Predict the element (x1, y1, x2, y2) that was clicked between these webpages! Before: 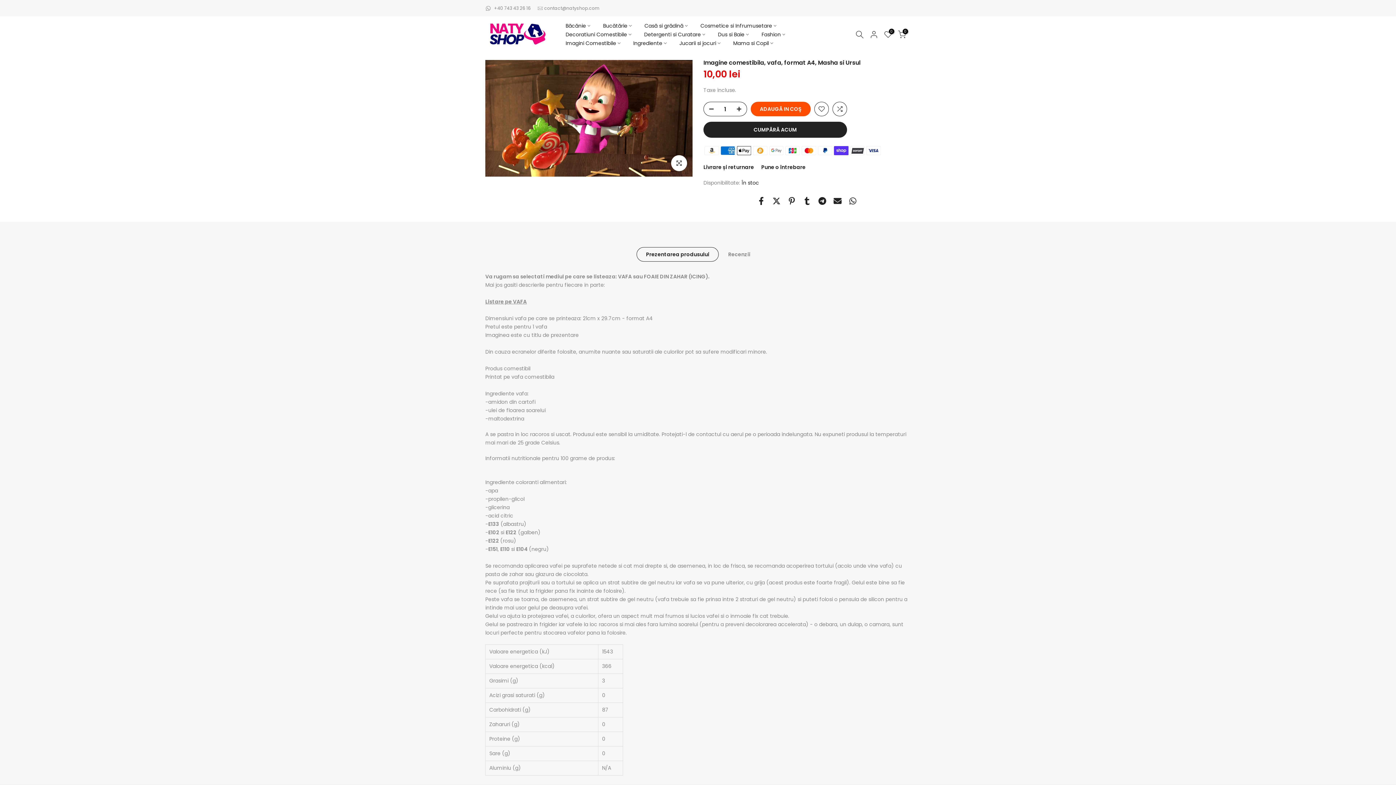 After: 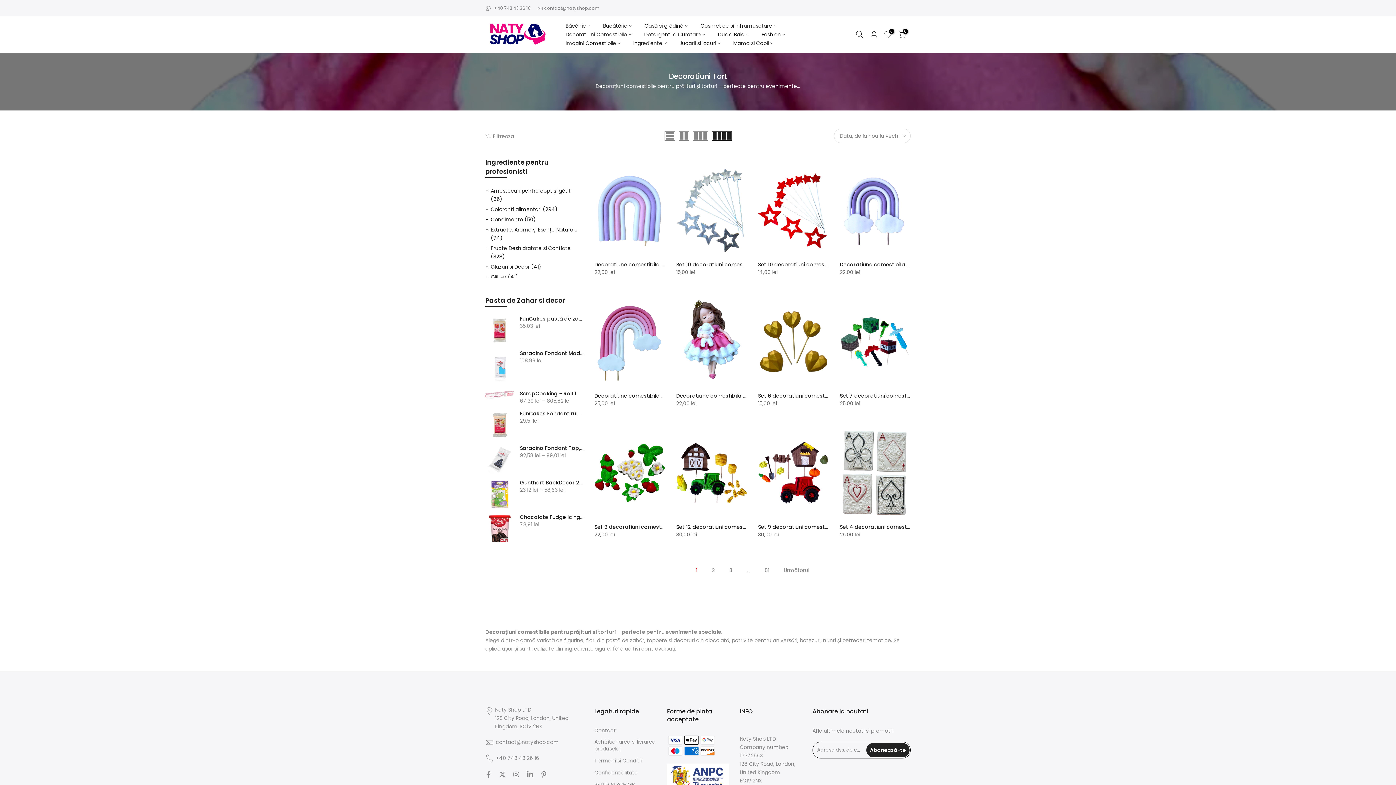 Action: label: Decoratiuni Comestibile bbox: (559, 30, 637, 38)